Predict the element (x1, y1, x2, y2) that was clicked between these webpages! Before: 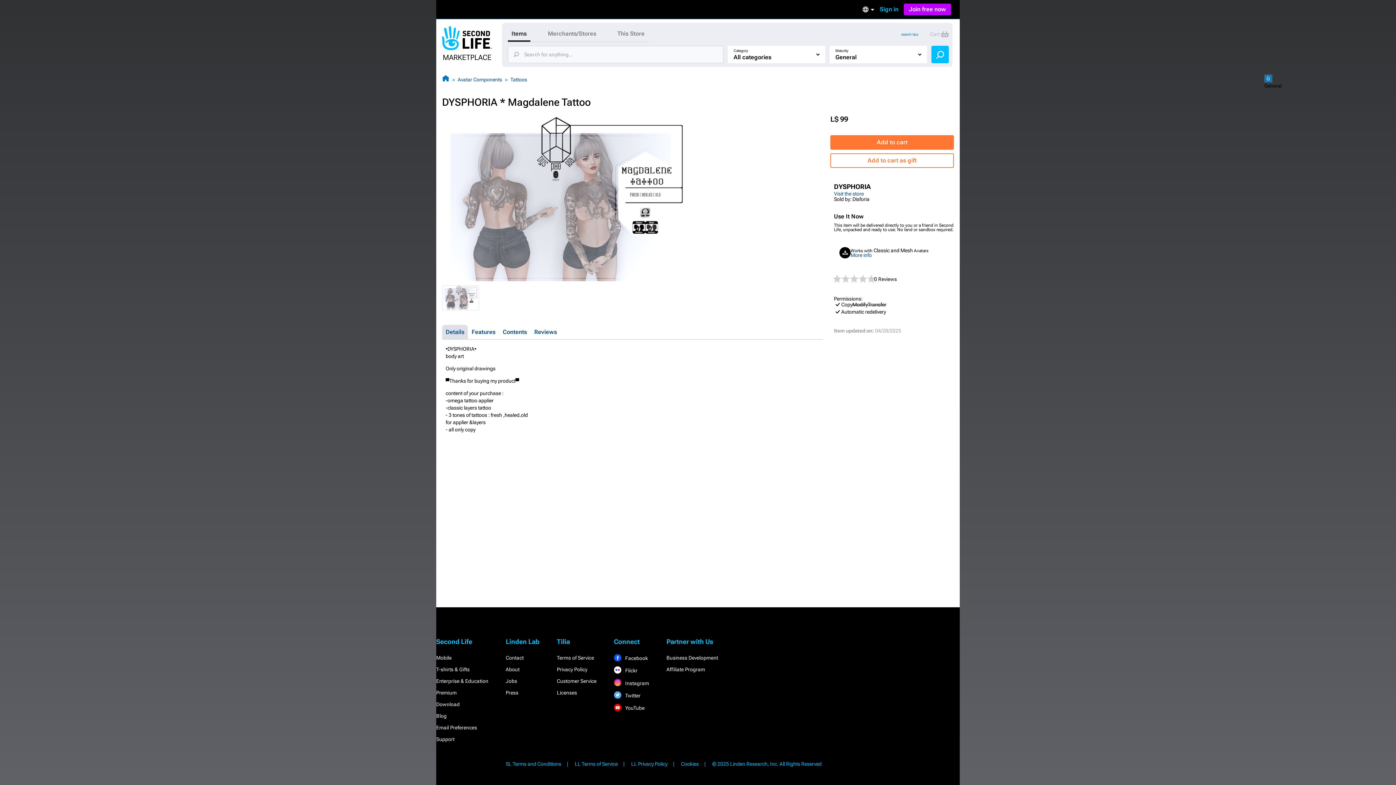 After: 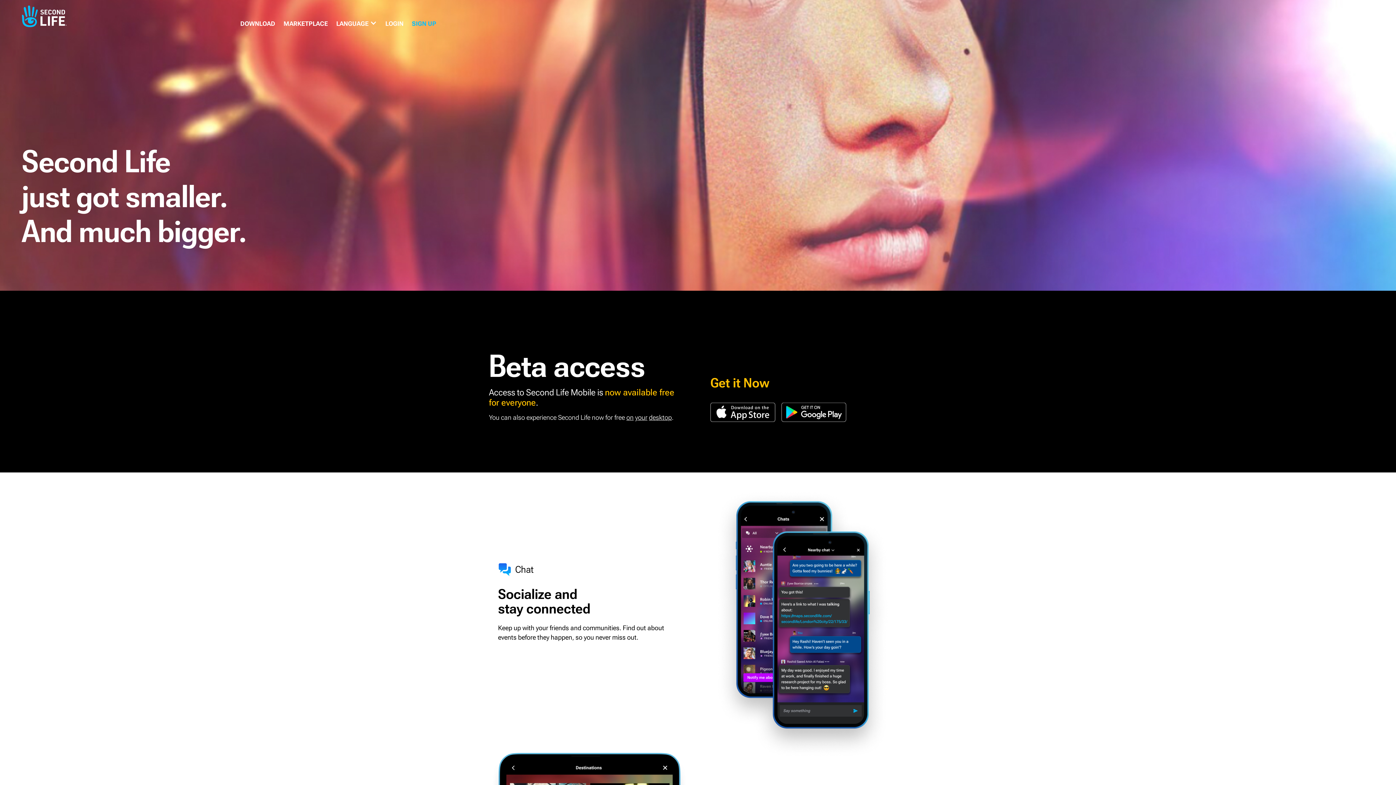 Action: bbox: (436, 655, 451, 661) label: Mobile